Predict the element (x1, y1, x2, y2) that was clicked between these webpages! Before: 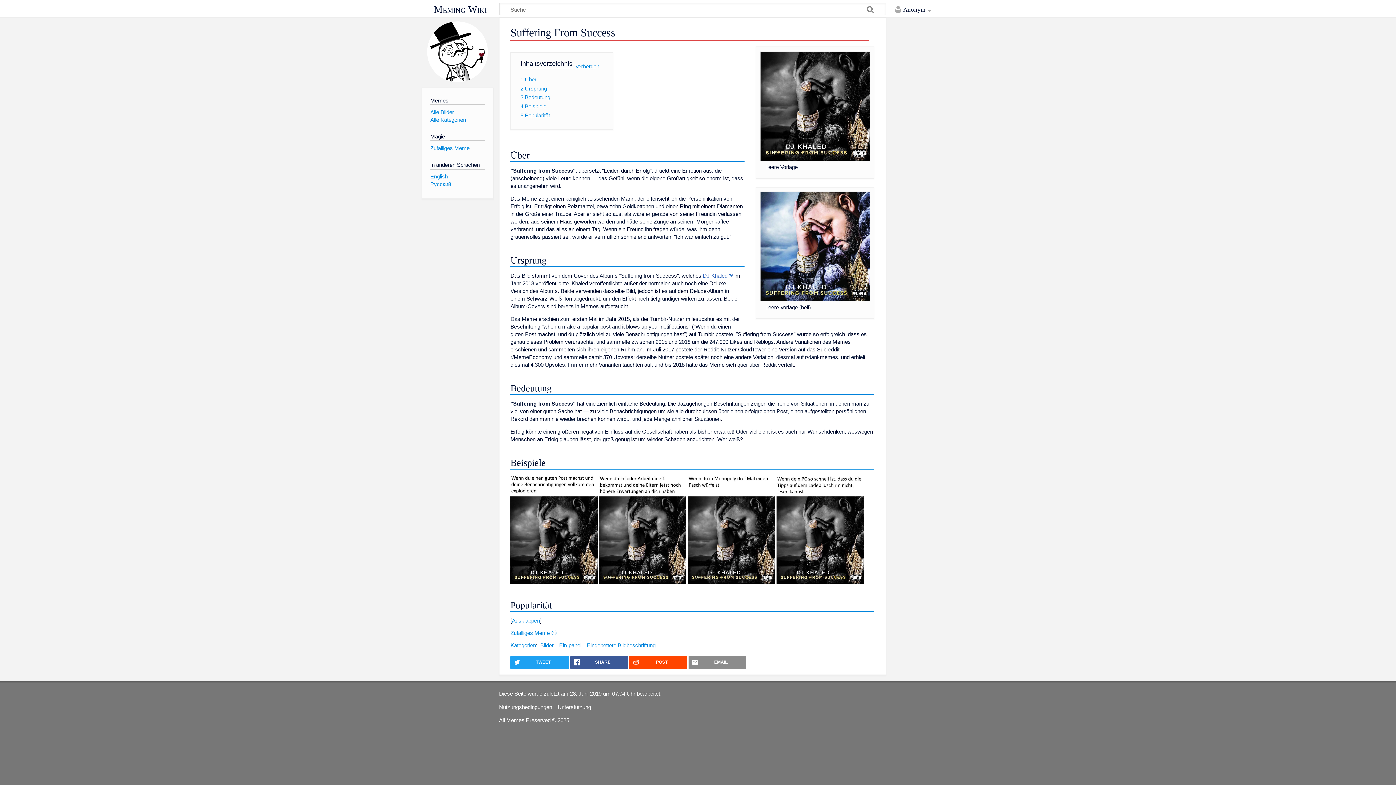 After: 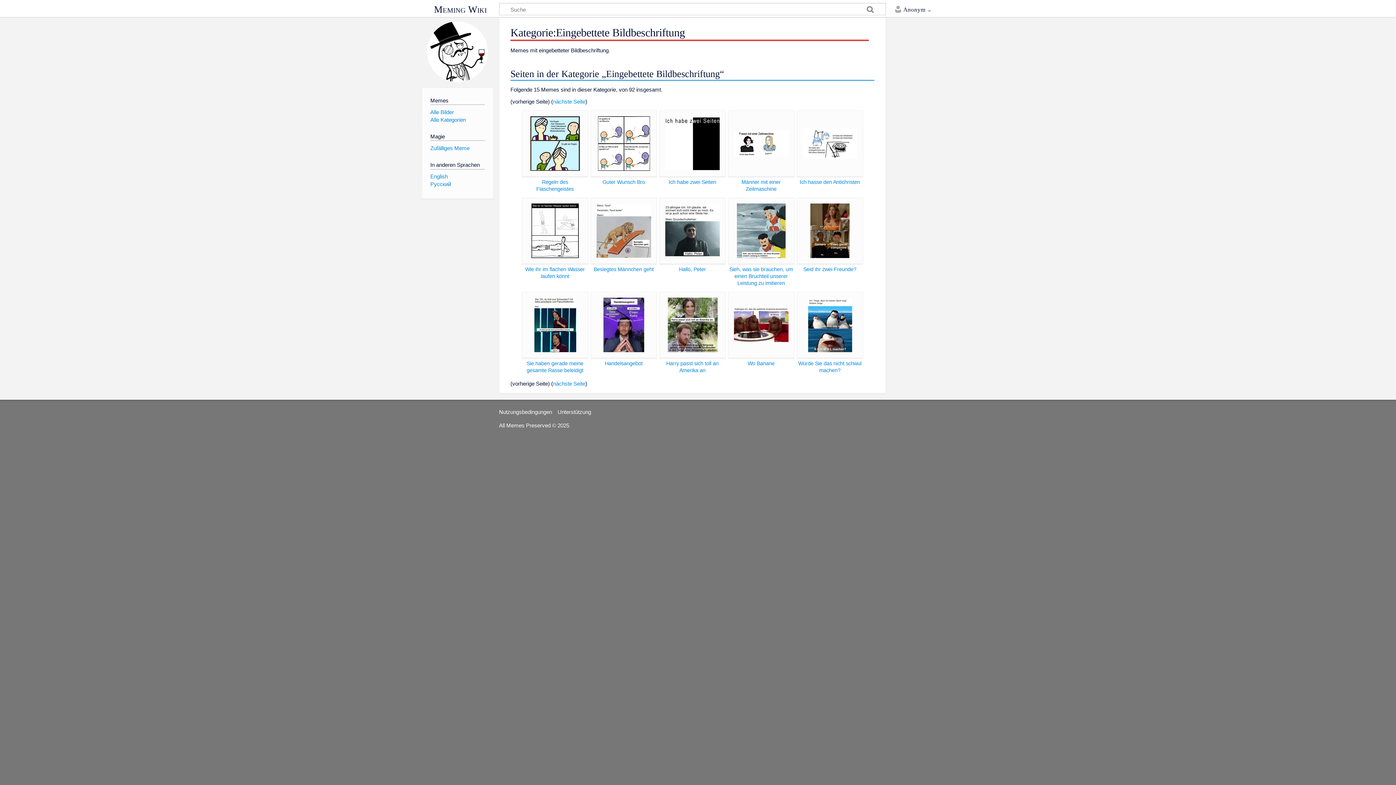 Action: label: Eingebettete Bildbeschriftung bbox: (587, 642, 655, 648)